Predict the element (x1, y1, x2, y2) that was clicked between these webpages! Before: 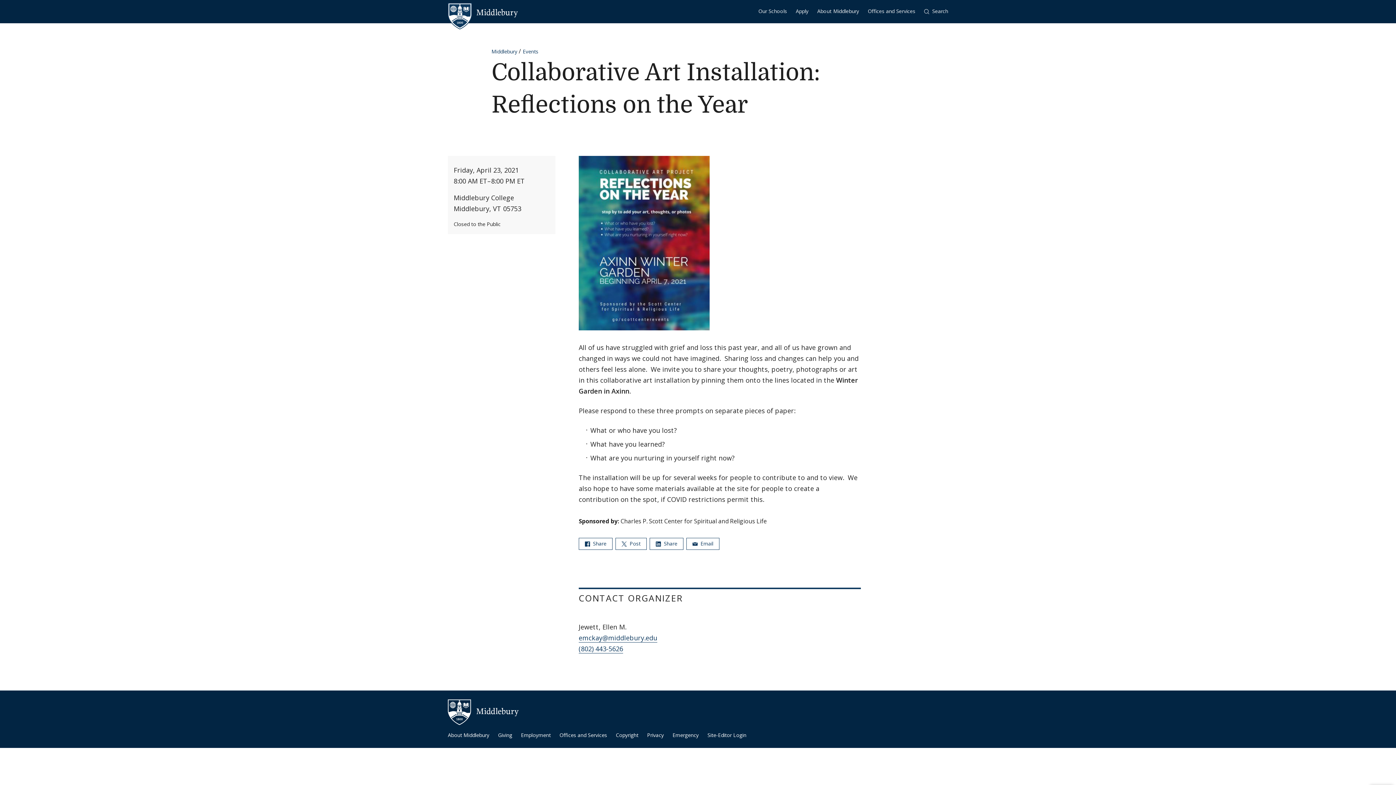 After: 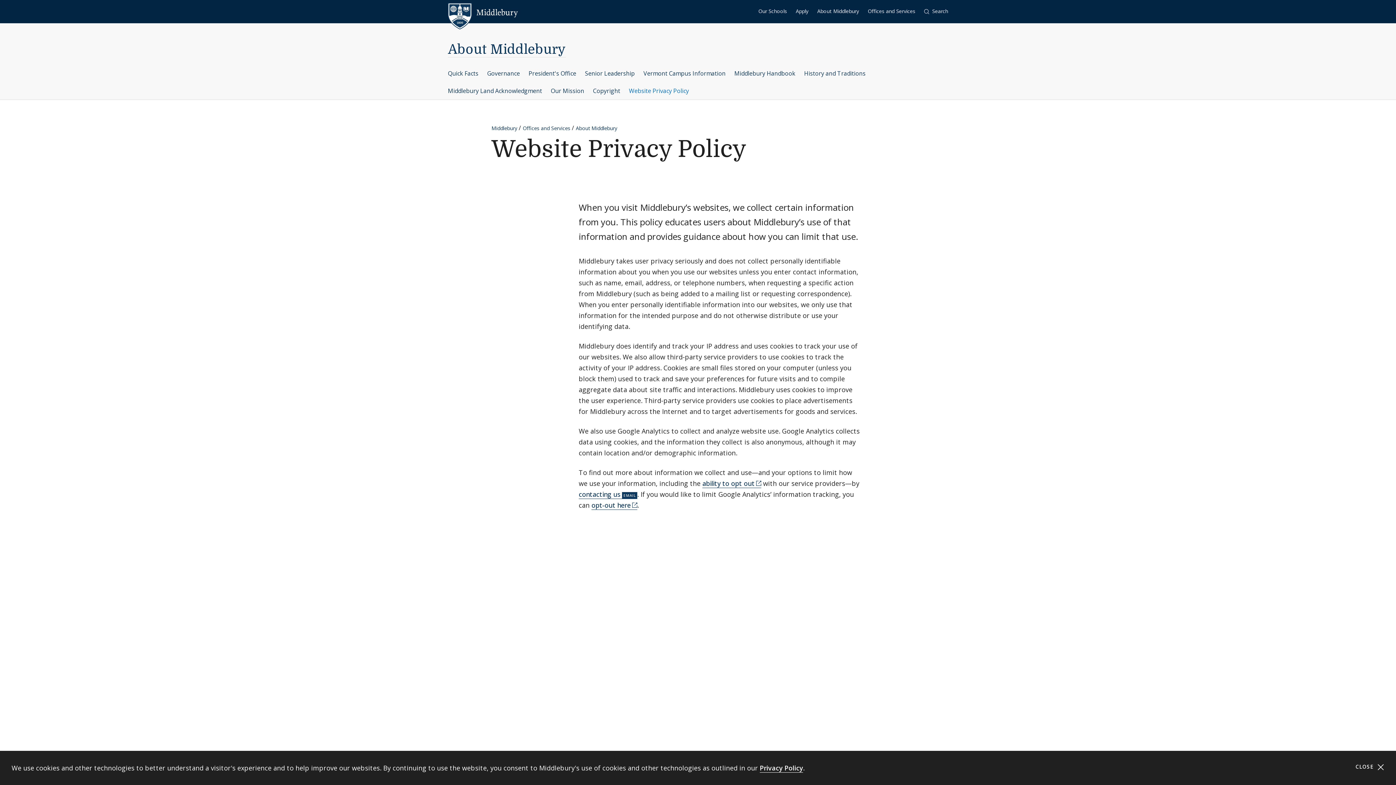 Action: label: Privacy bbox: (647, 731, 664, 739)